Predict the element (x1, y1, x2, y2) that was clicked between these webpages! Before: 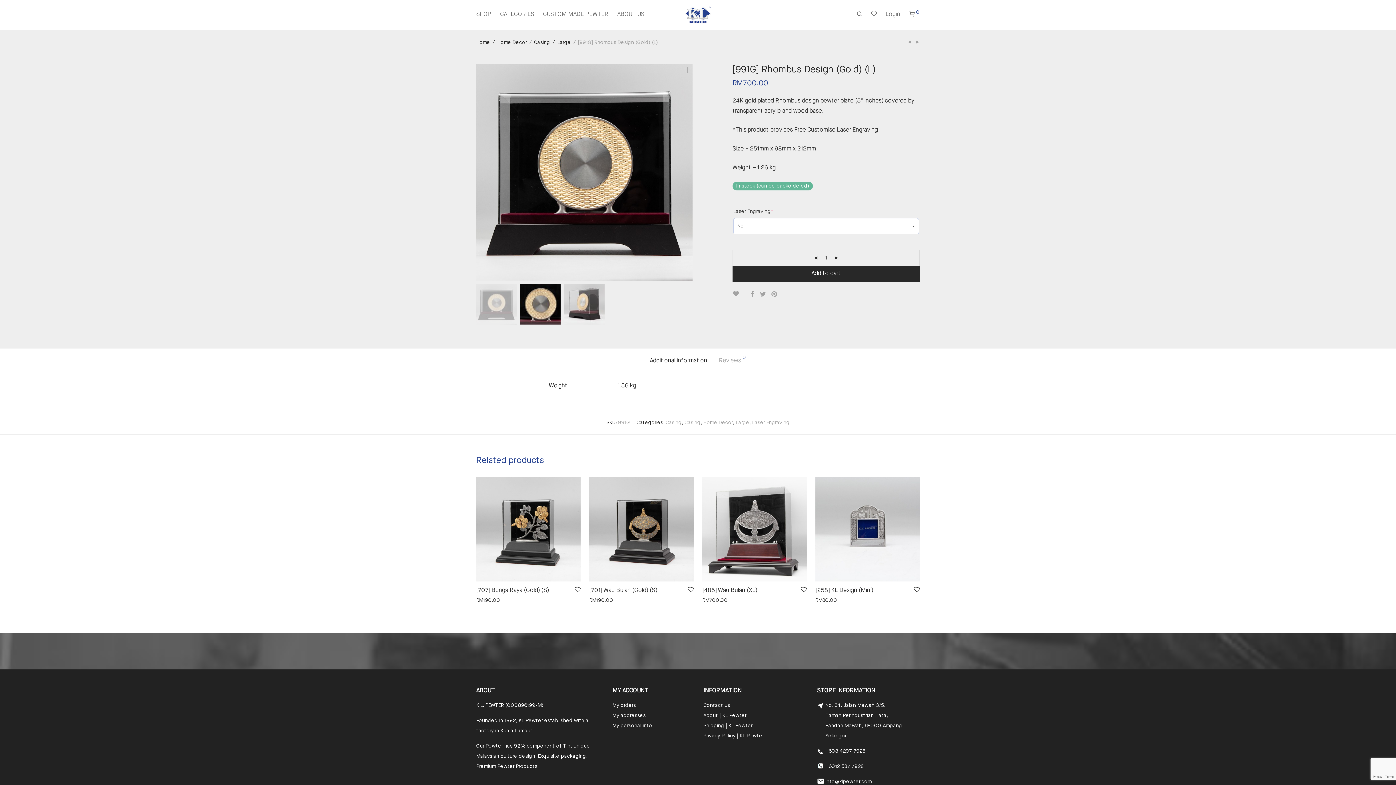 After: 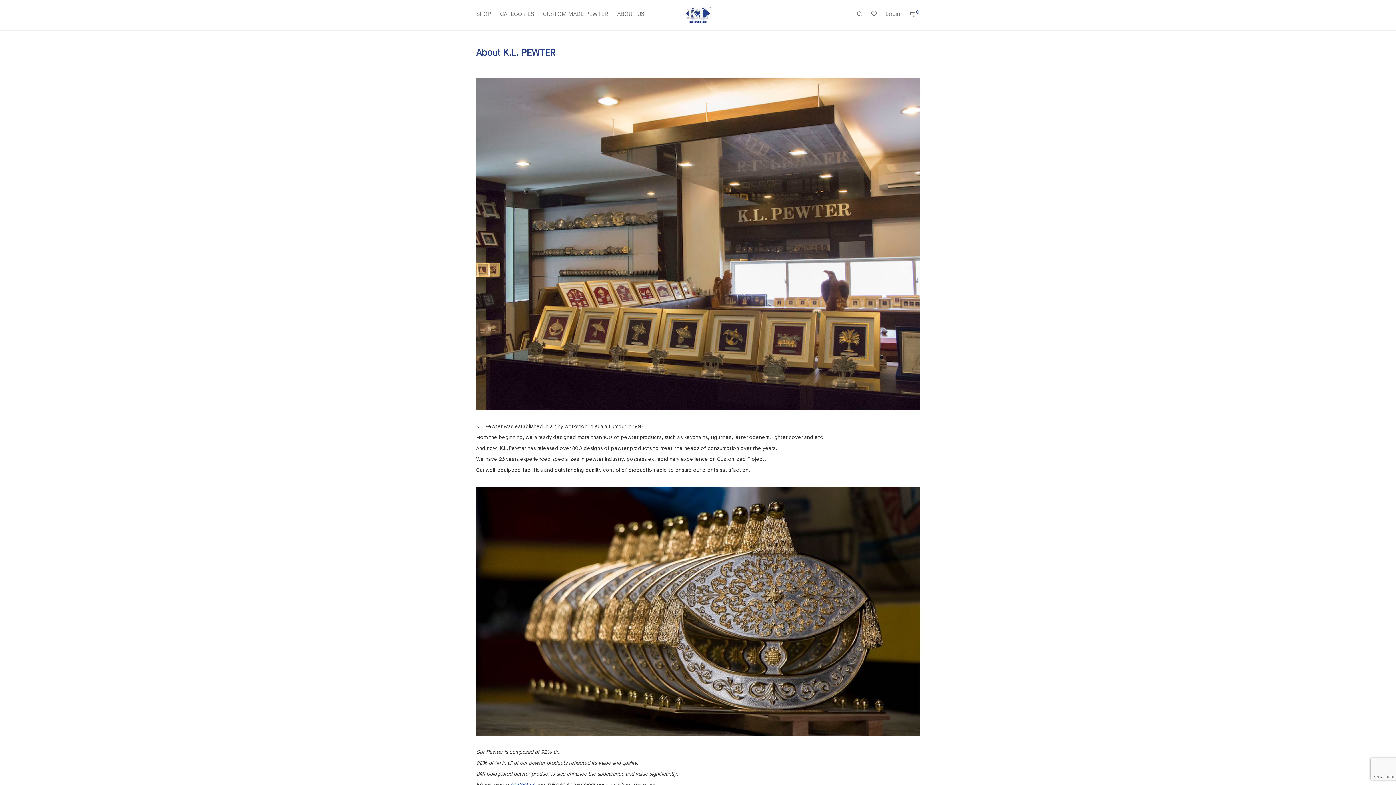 Action: bbox: (613, 5, 649, 24) label: ABOUT US